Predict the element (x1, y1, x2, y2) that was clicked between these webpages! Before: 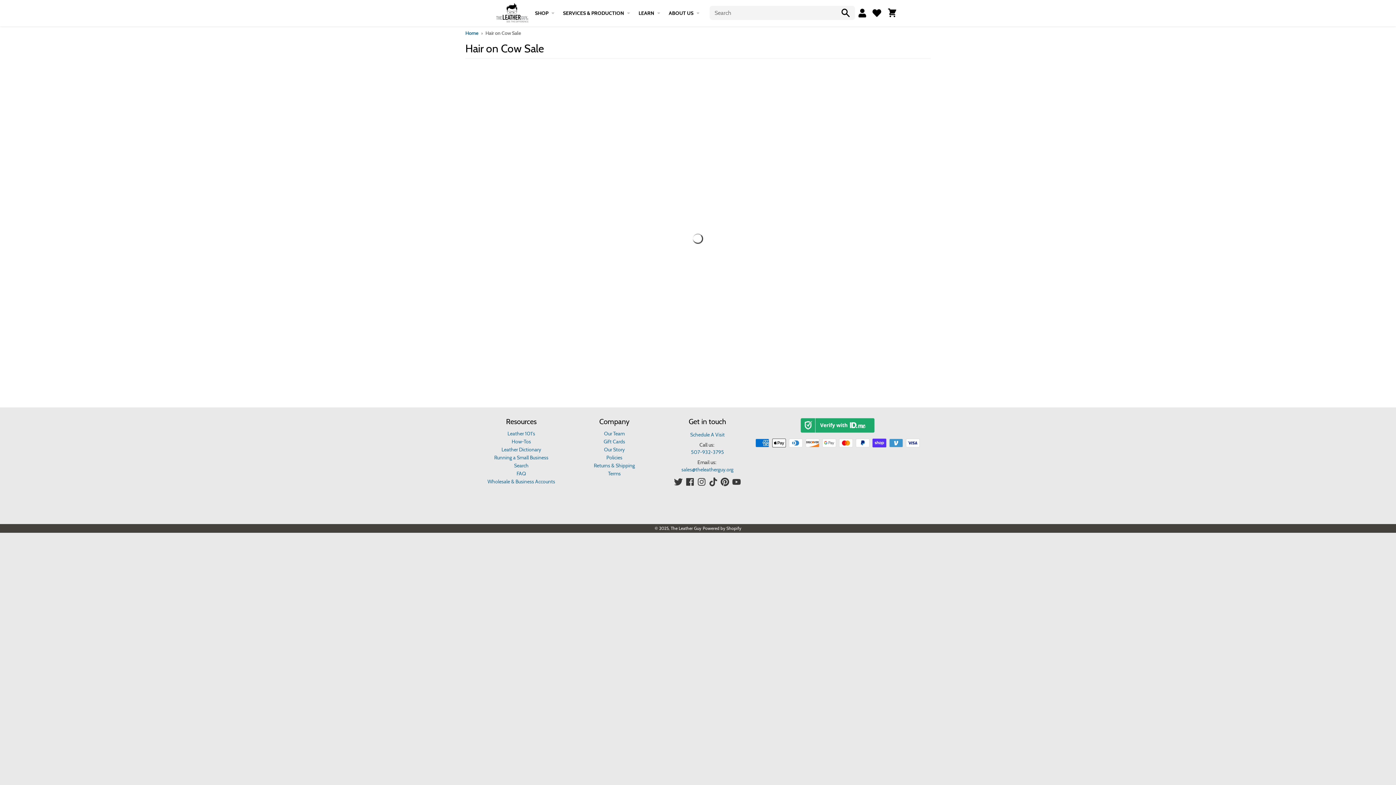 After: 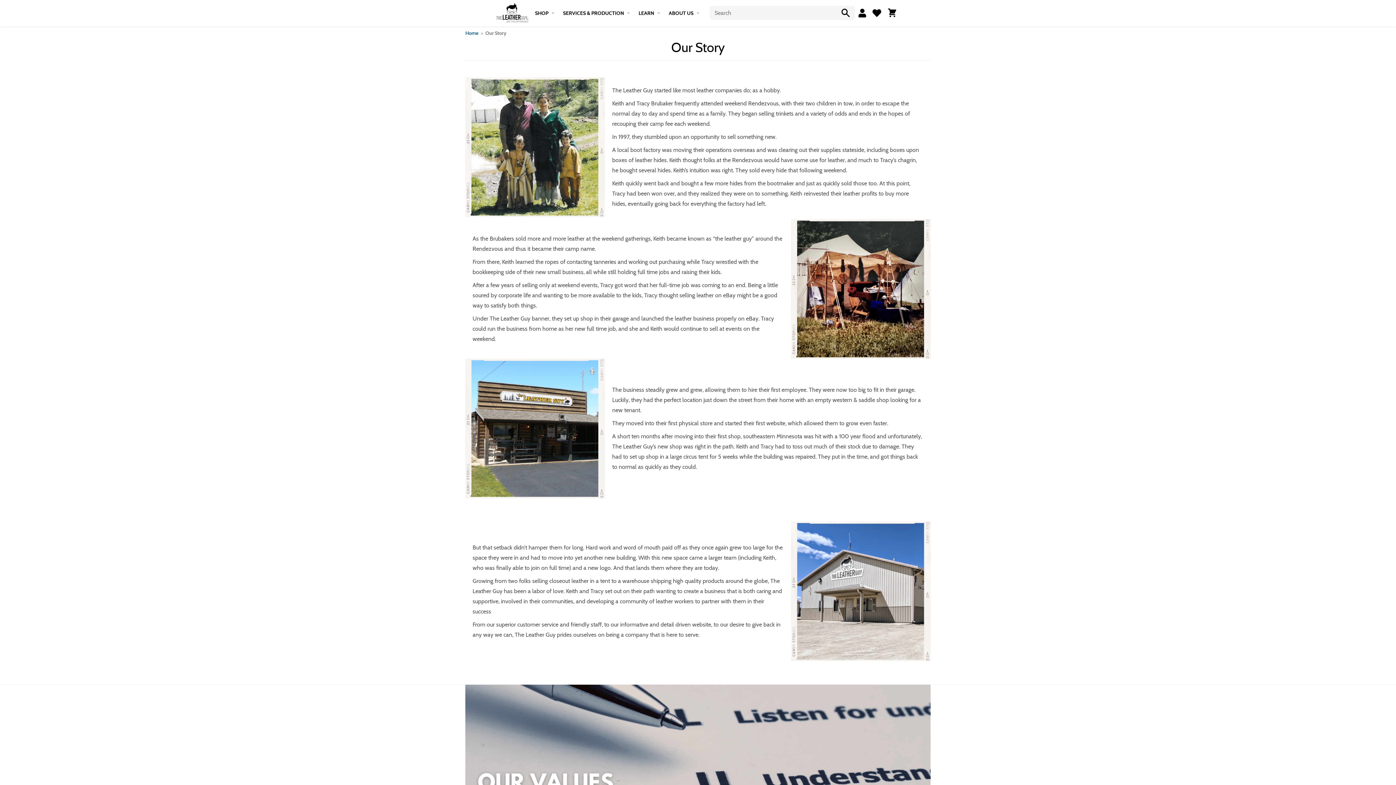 Action: bbox: (604, 446, 624, 453) label: Our Story